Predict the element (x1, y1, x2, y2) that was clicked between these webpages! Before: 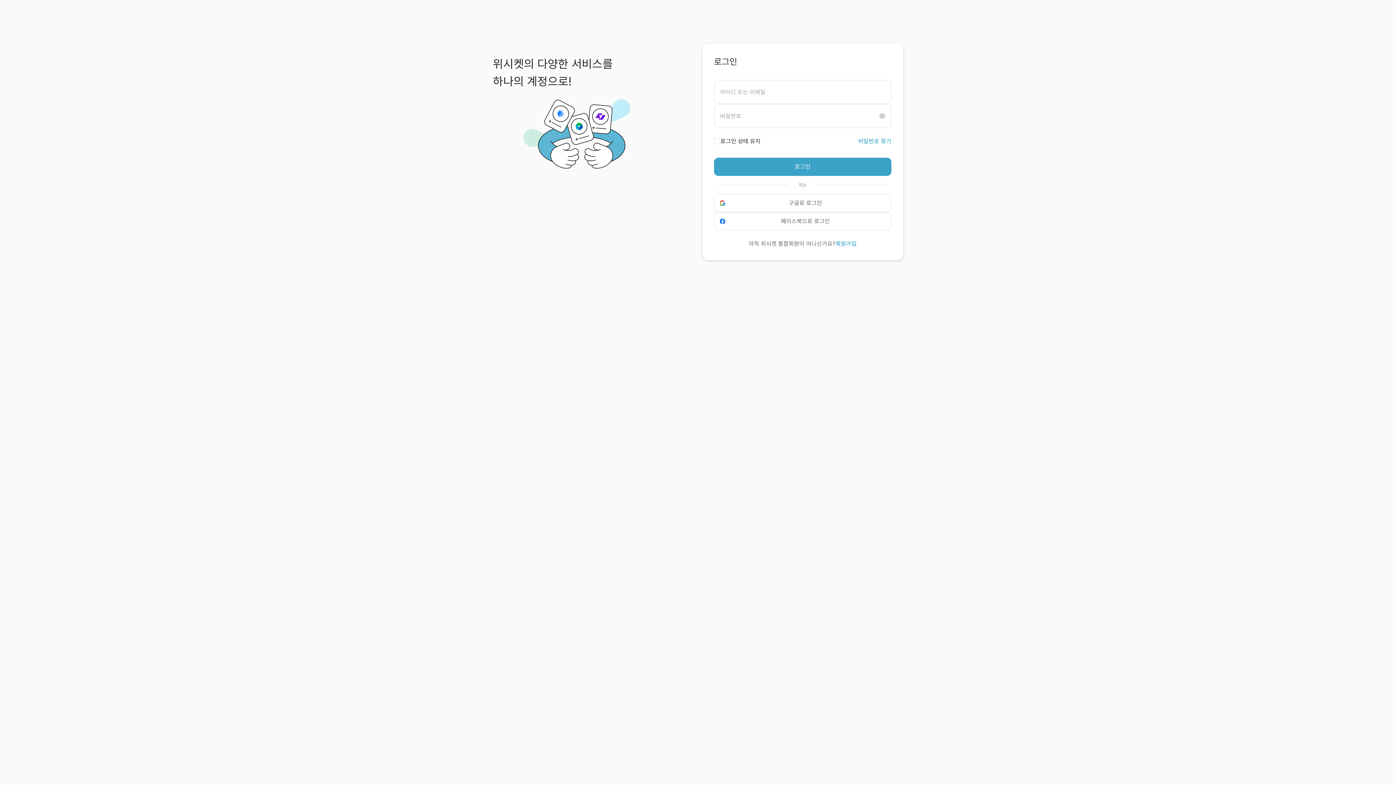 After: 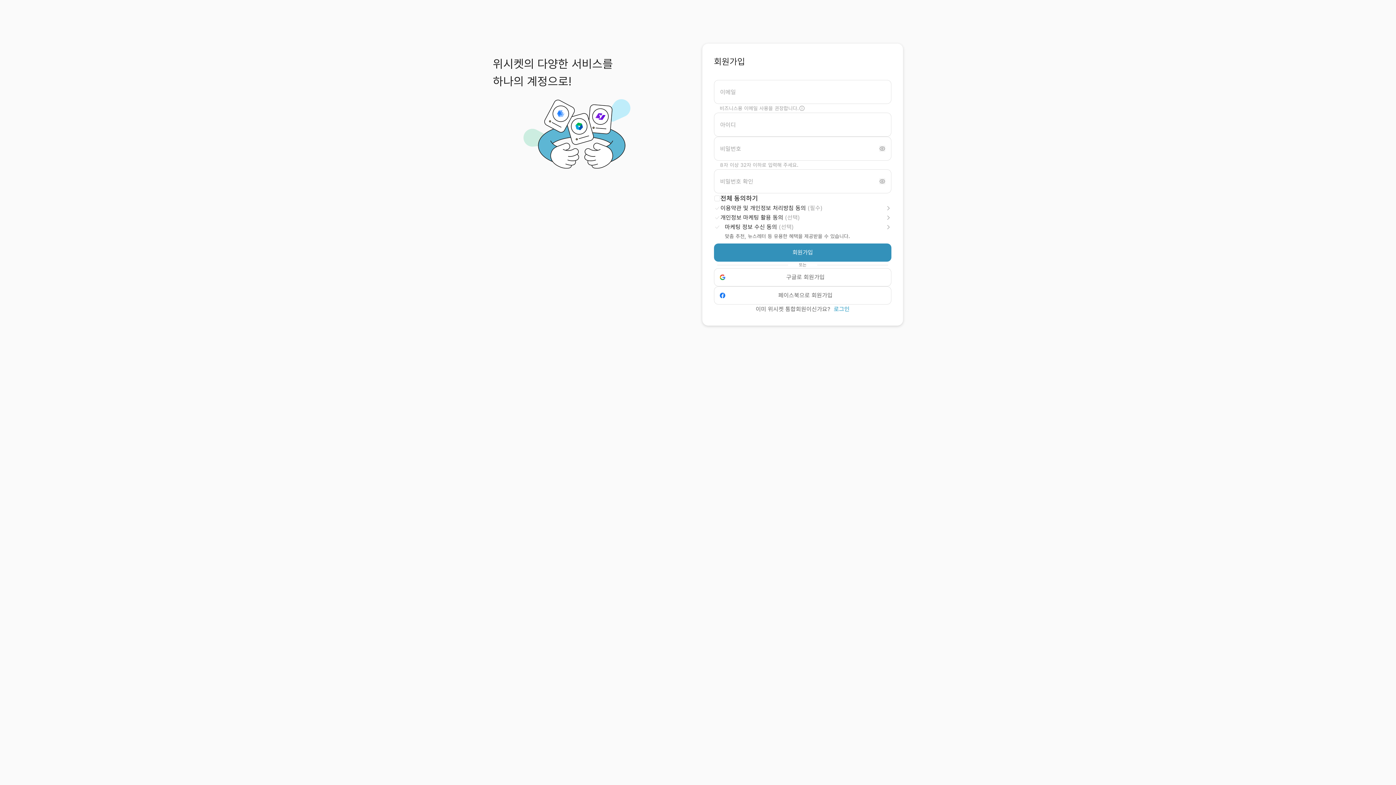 Action: label: 회원가입 bbox: (835, 239, 856, 248)